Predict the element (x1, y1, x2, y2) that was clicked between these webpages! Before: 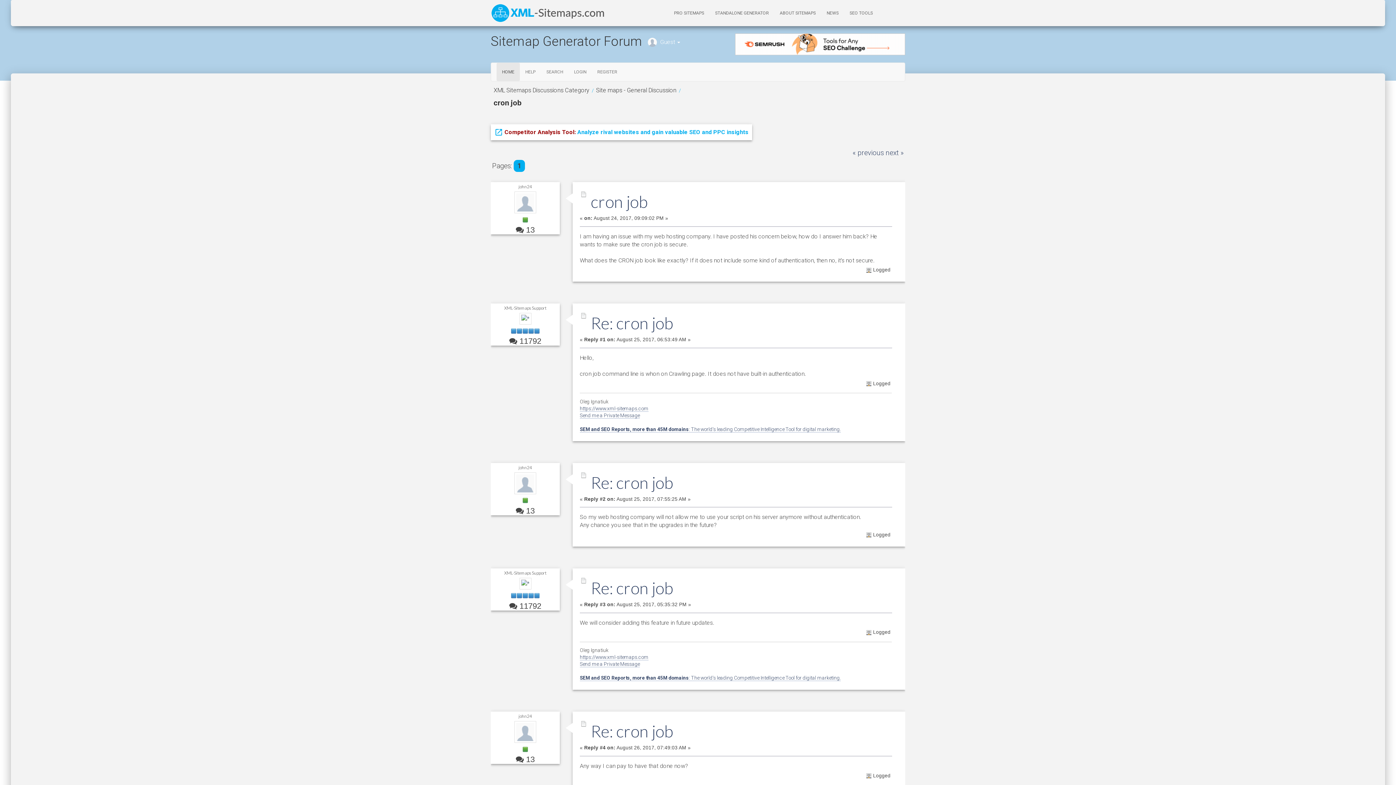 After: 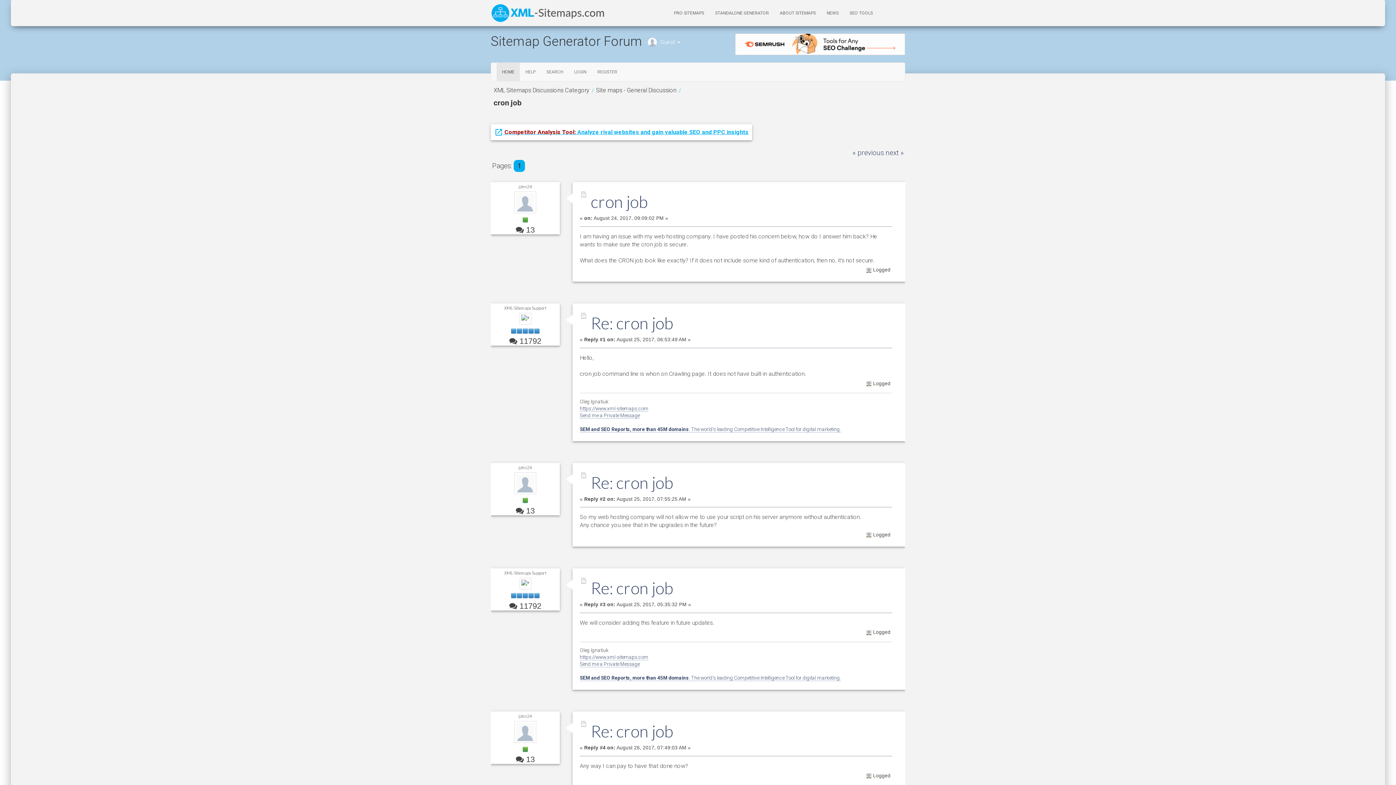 Action: bbox: (490, 124, 752, 140) label:  Competitor Analysis Tool: Analyze rival websites and gain valuable SEO and PPC insights